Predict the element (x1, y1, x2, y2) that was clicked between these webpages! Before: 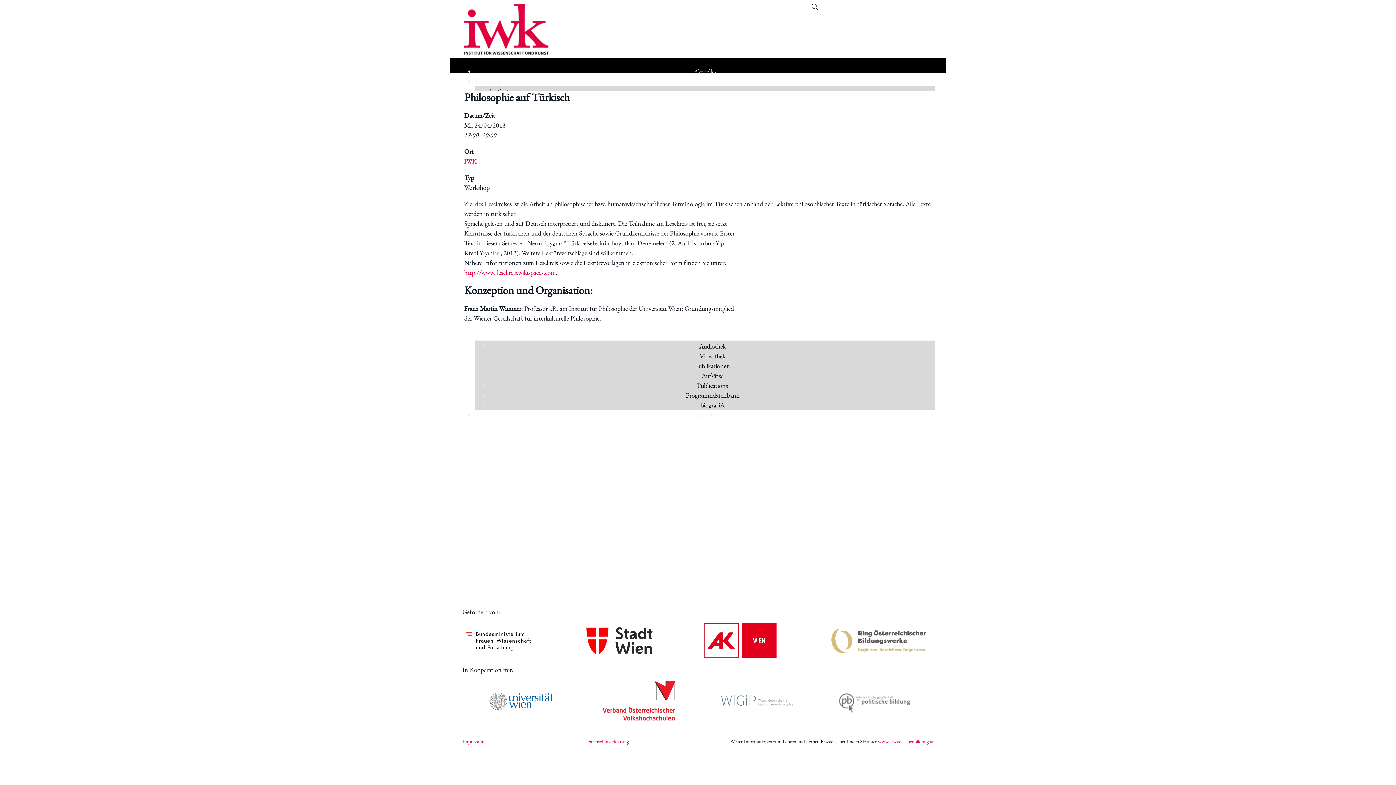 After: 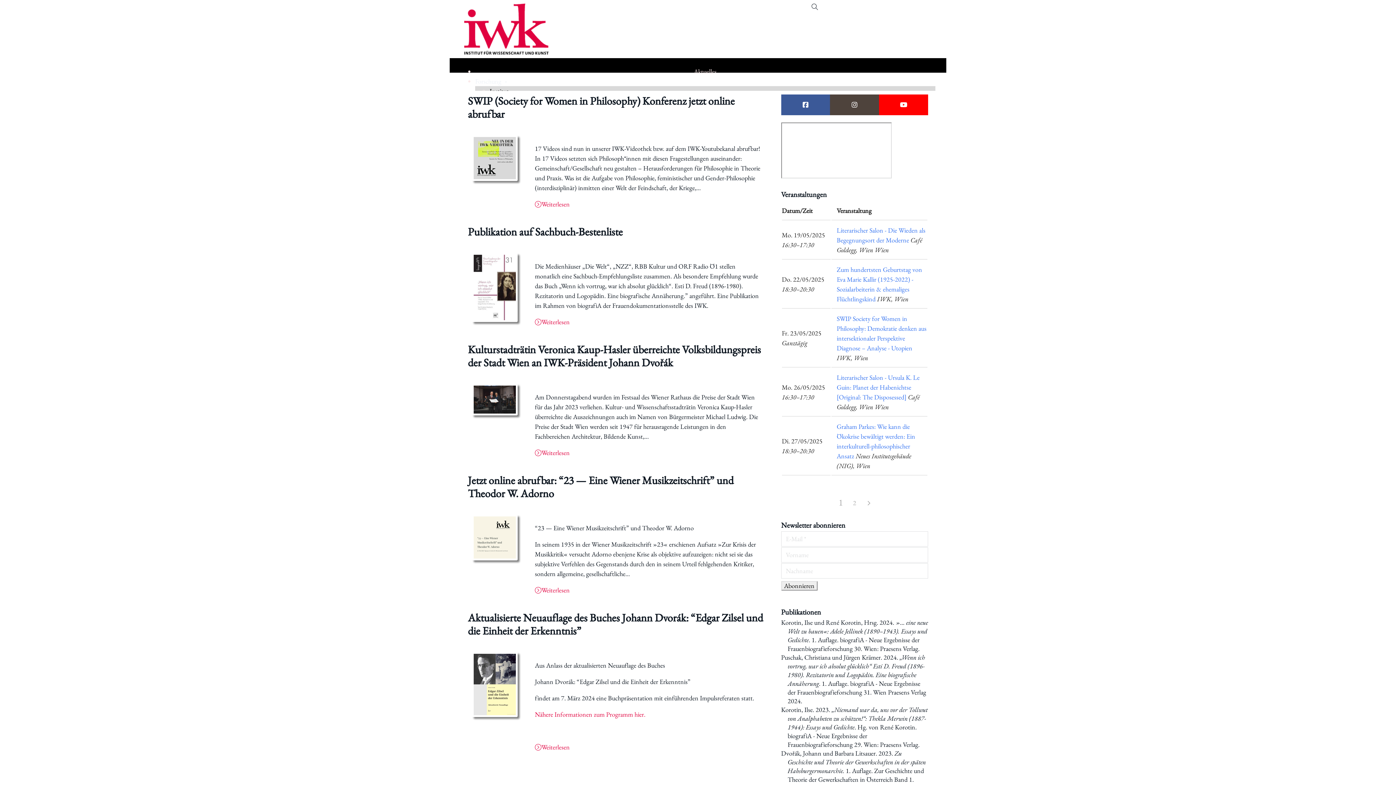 Action: bbox: (449, 0, 552, 58) label: Zurück zur Startseite